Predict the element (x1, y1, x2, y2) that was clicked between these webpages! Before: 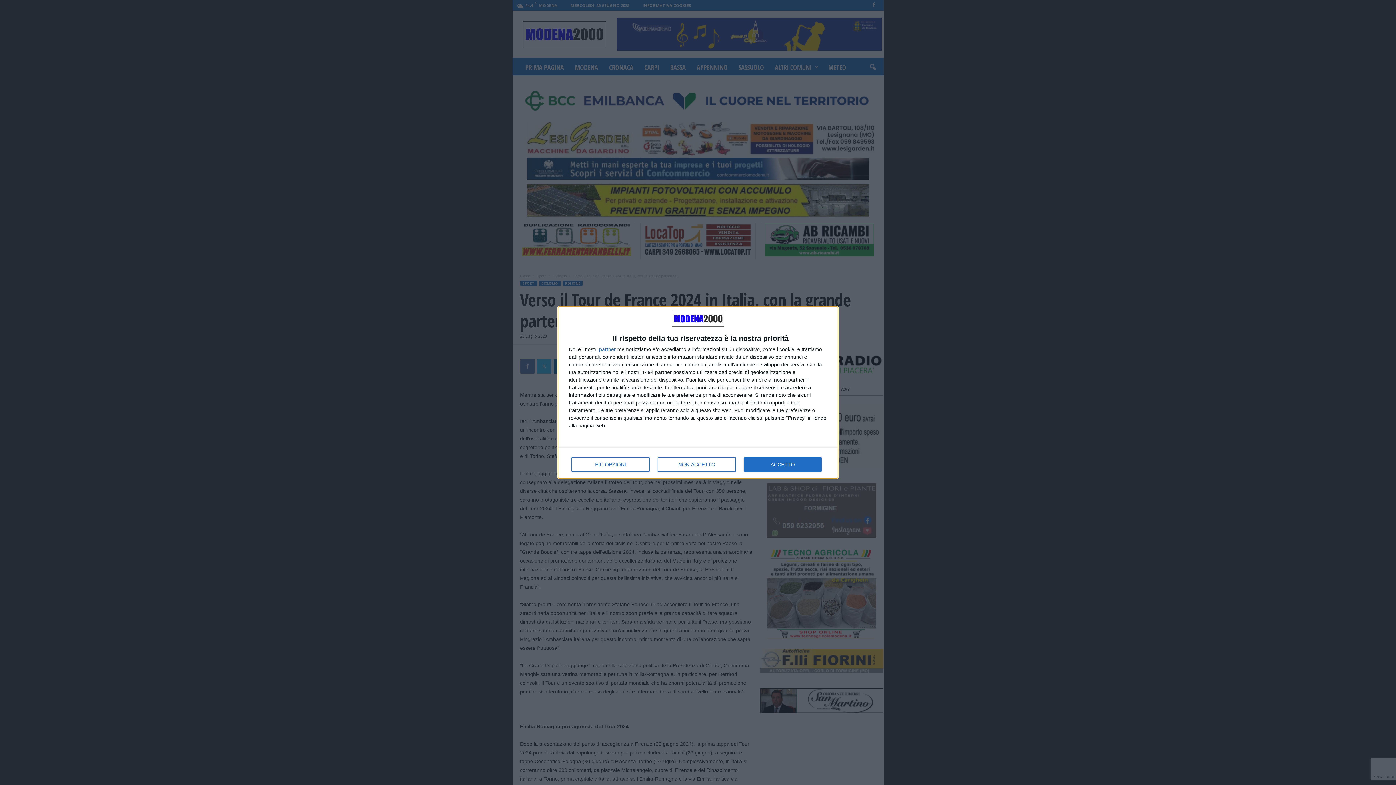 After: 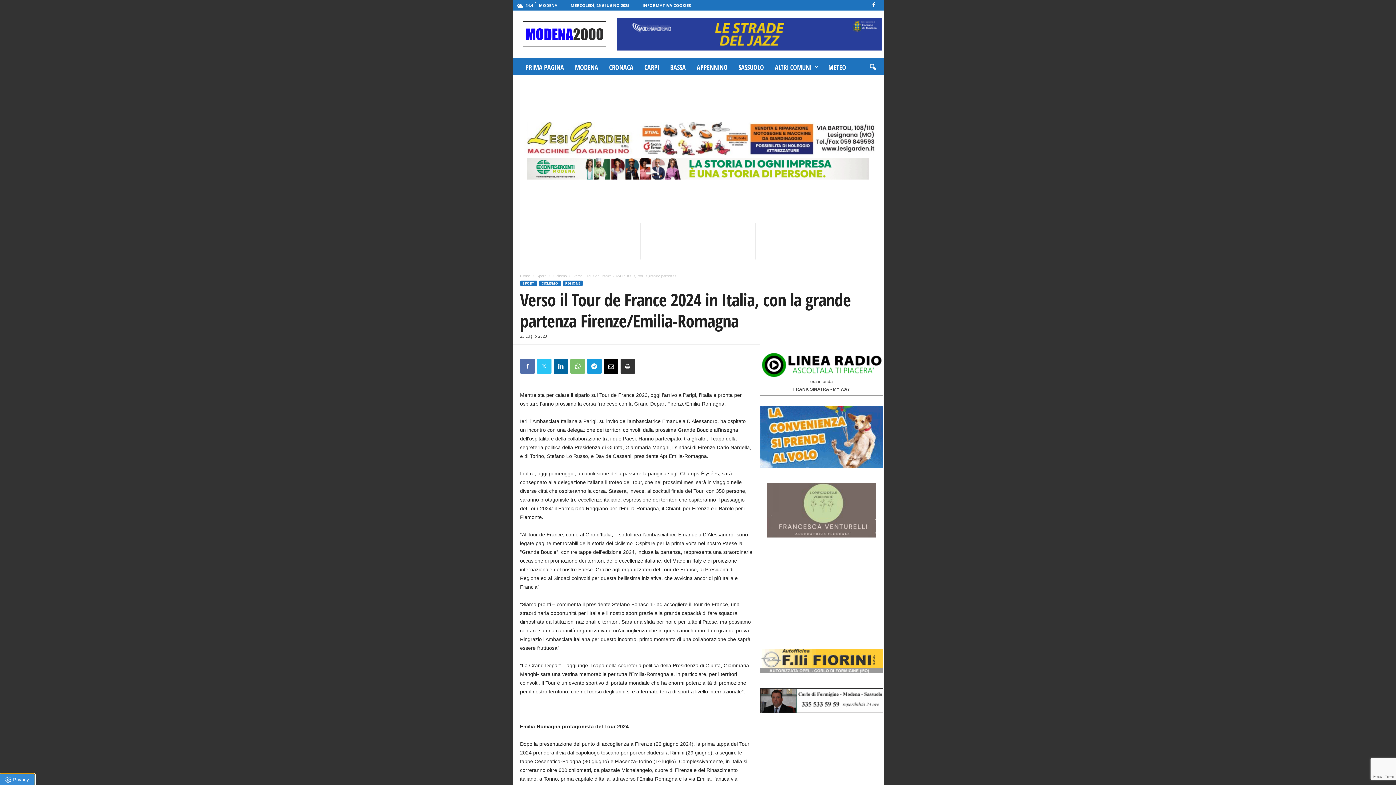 Action: bbox: (744, 457, 821, 472) label: ACCETTO